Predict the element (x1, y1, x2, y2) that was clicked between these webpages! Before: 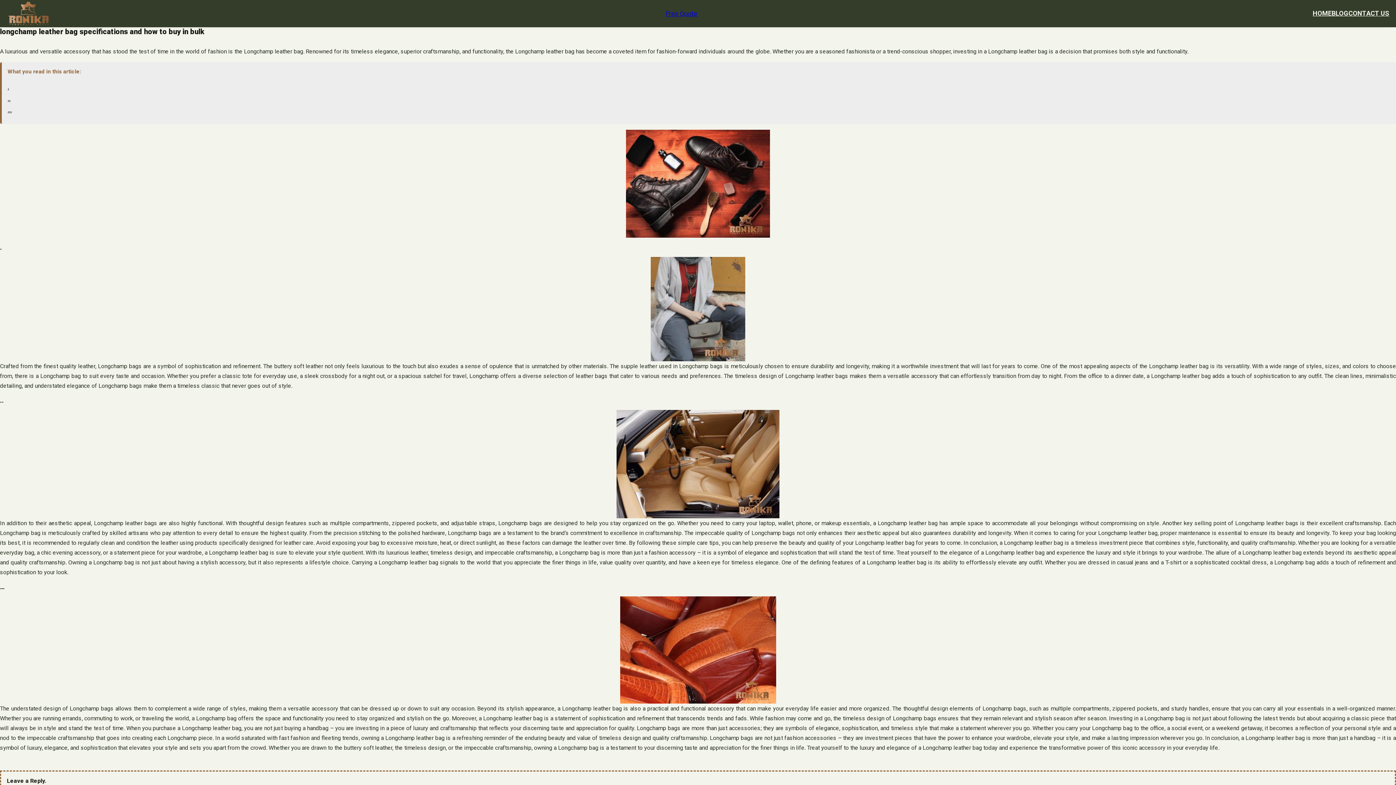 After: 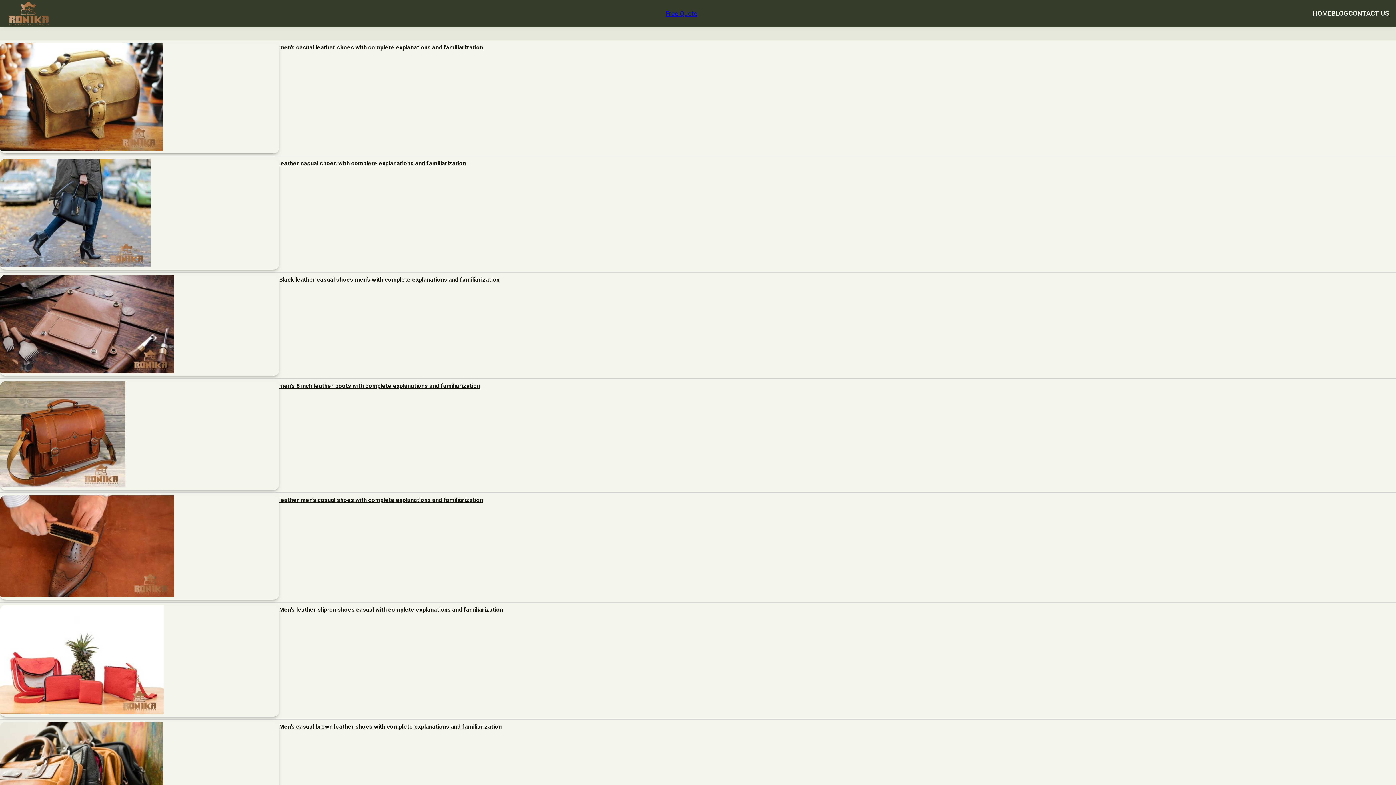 Action: bbox: (1332, 8, 1348, 18) label: BLOG